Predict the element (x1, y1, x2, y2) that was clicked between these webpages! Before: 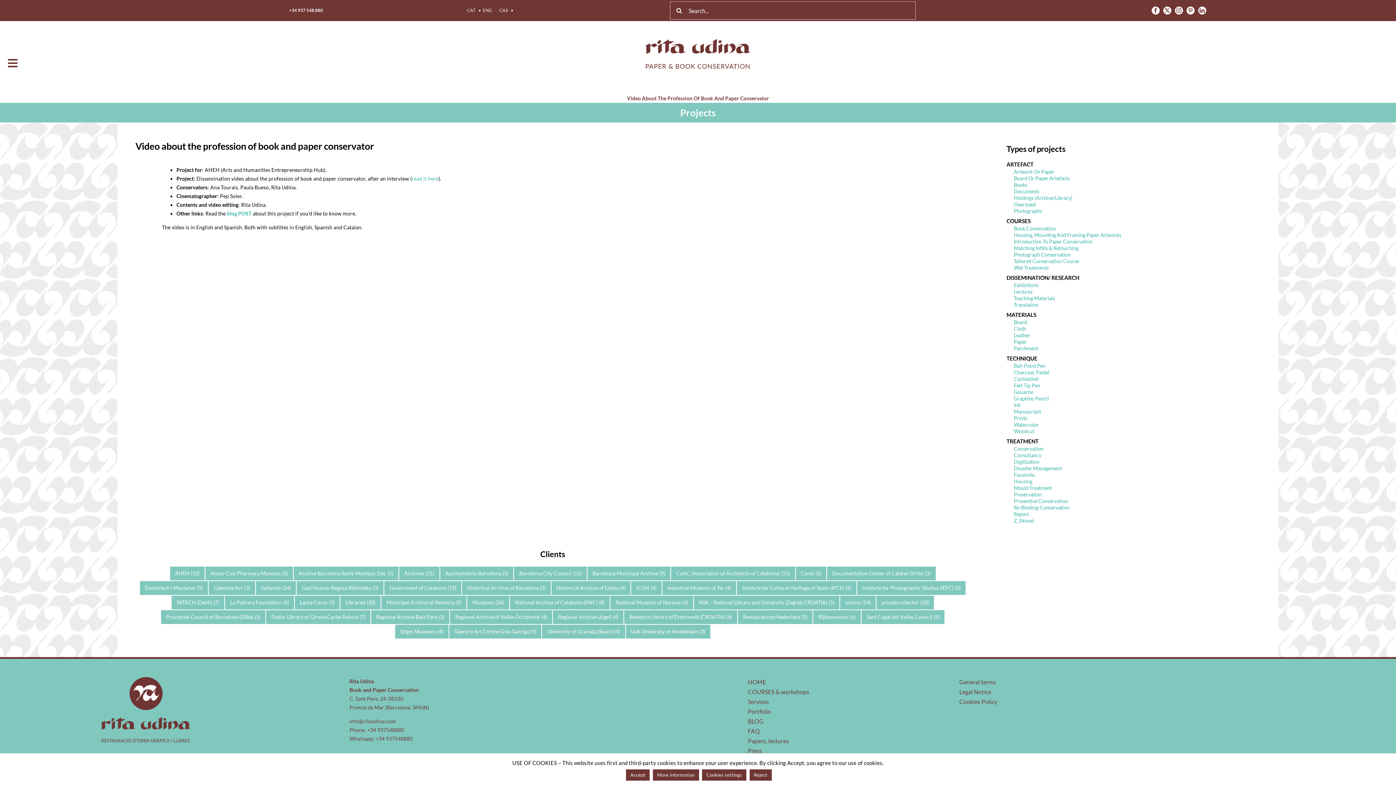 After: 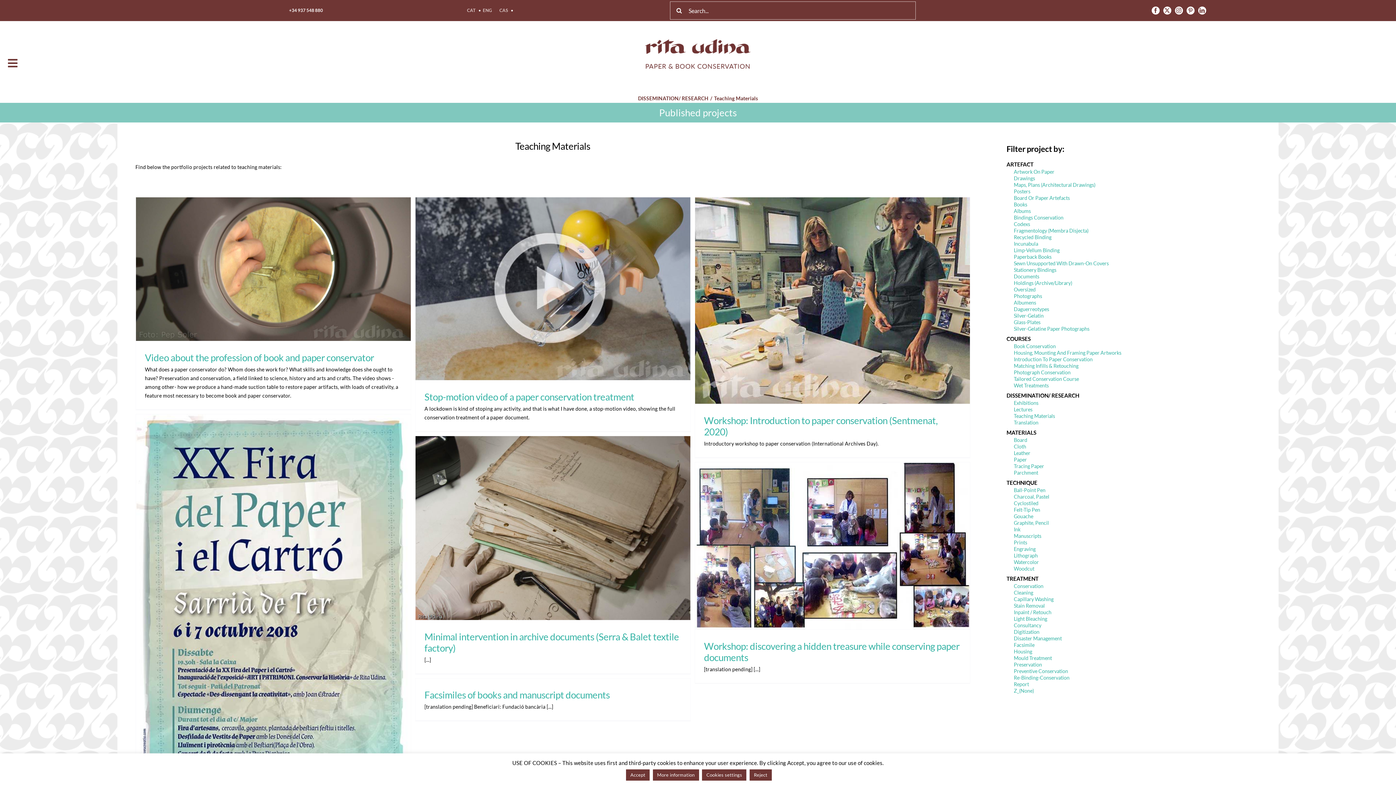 Action: label: Teaching Materials bbox: (1014, 295, 1055, 301)